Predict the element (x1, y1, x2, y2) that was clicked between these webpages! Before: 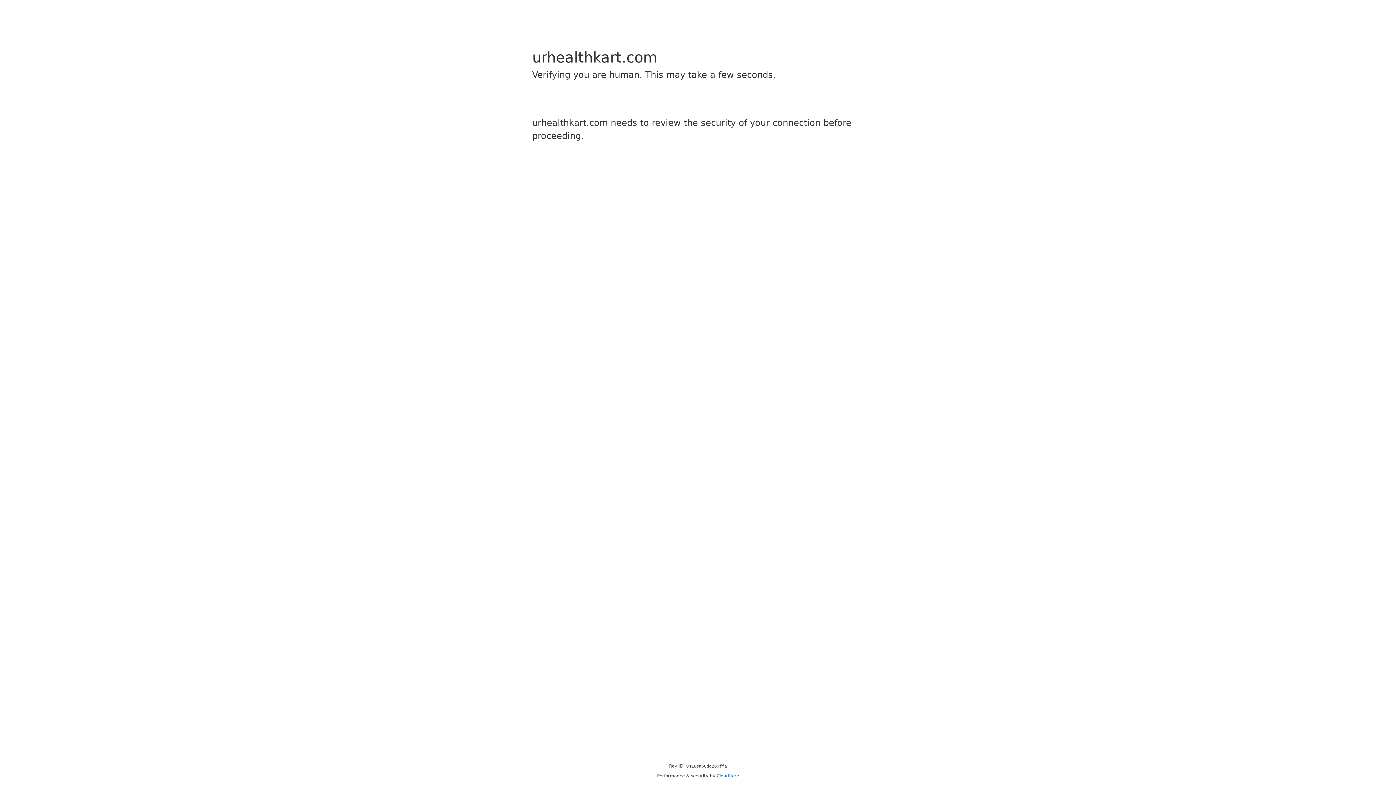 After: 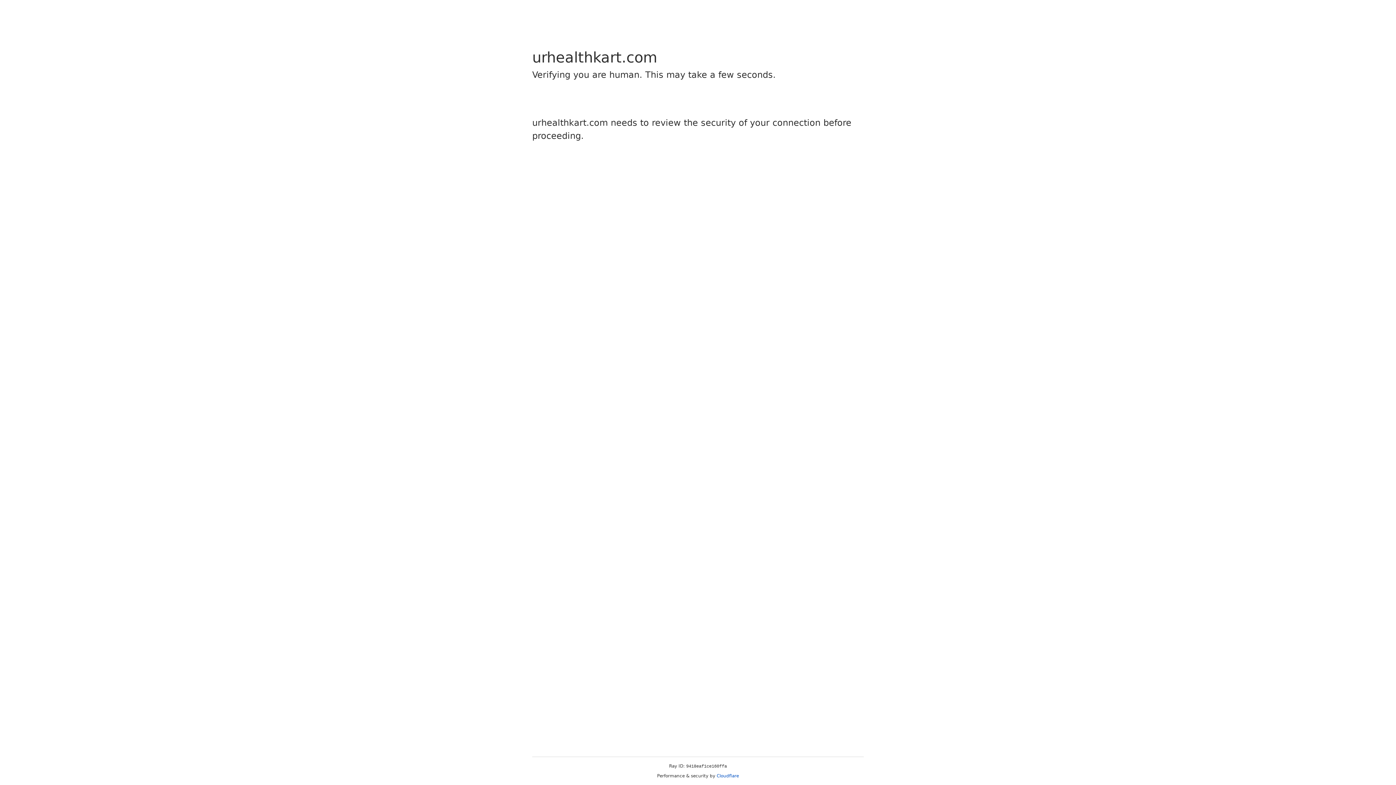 Action: label: Cloudflare bbox: (716, 773, 739, 778)